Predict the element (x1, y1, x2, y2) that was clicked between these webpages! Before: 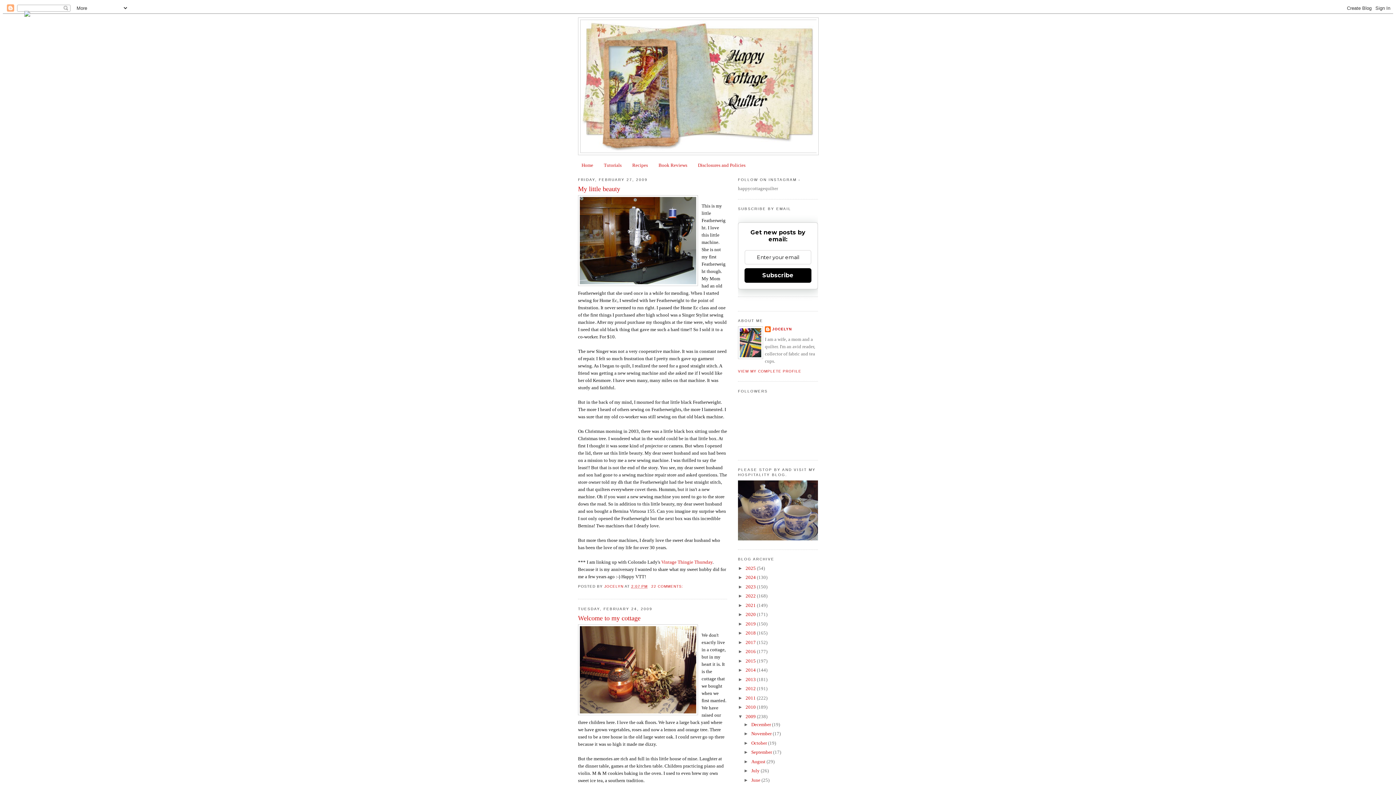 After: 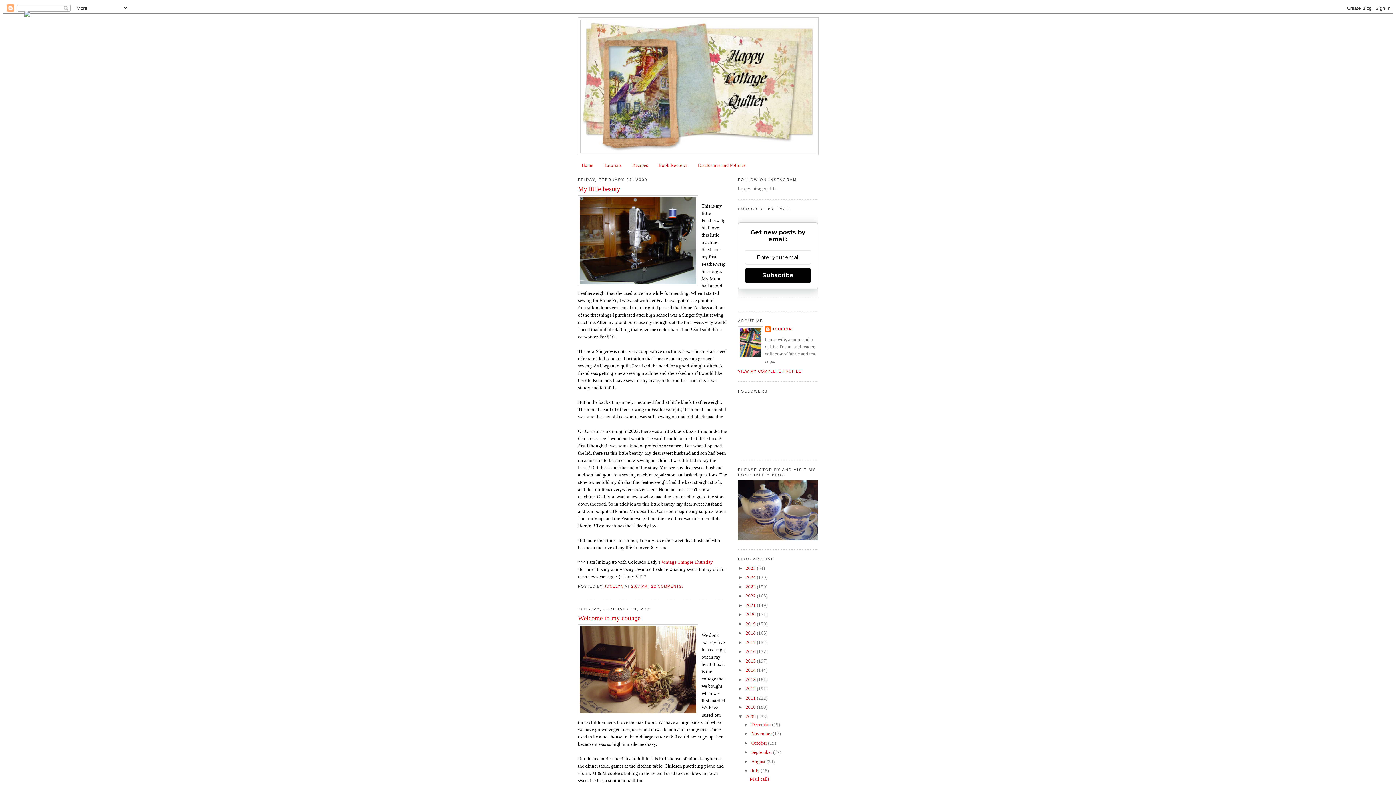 Action: label: ►   bbox: (743, 768, 751, 773)